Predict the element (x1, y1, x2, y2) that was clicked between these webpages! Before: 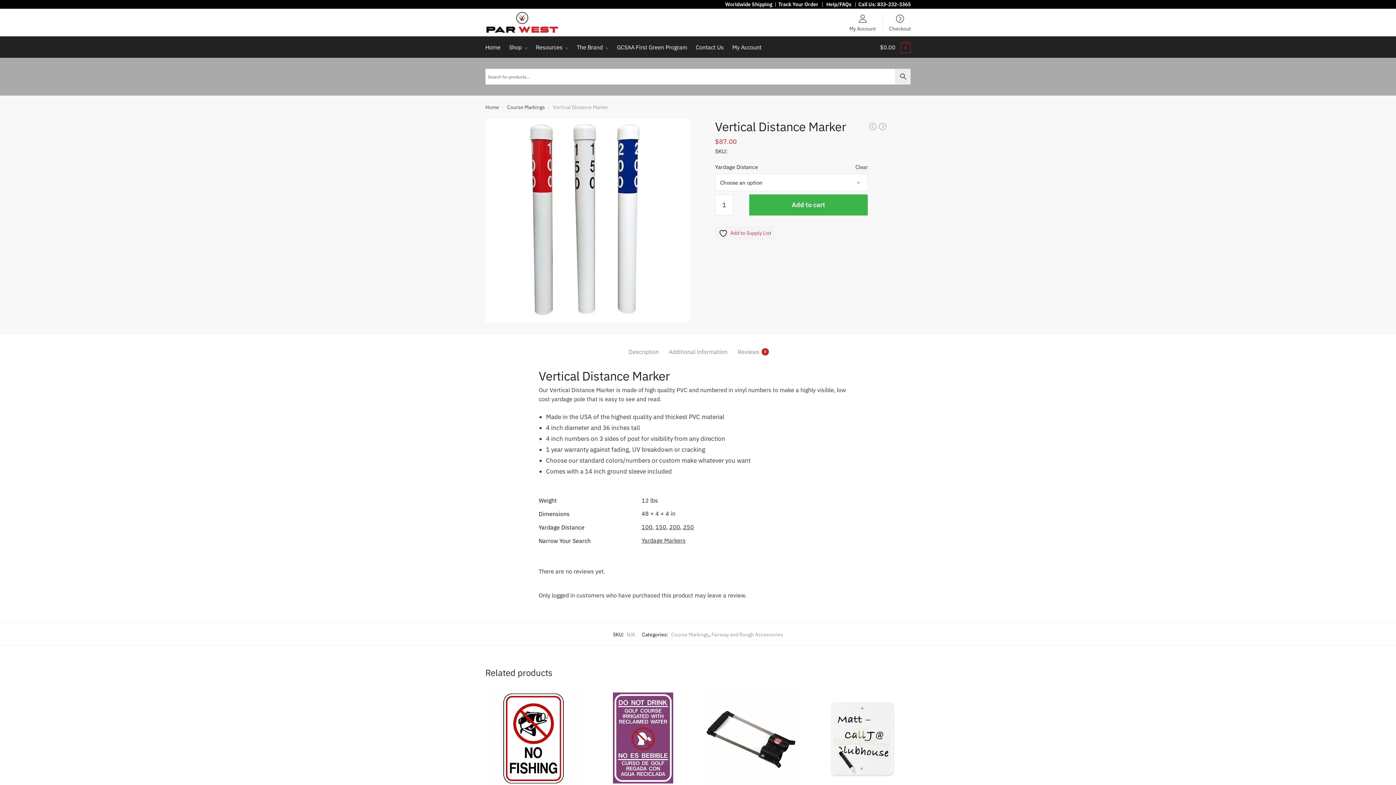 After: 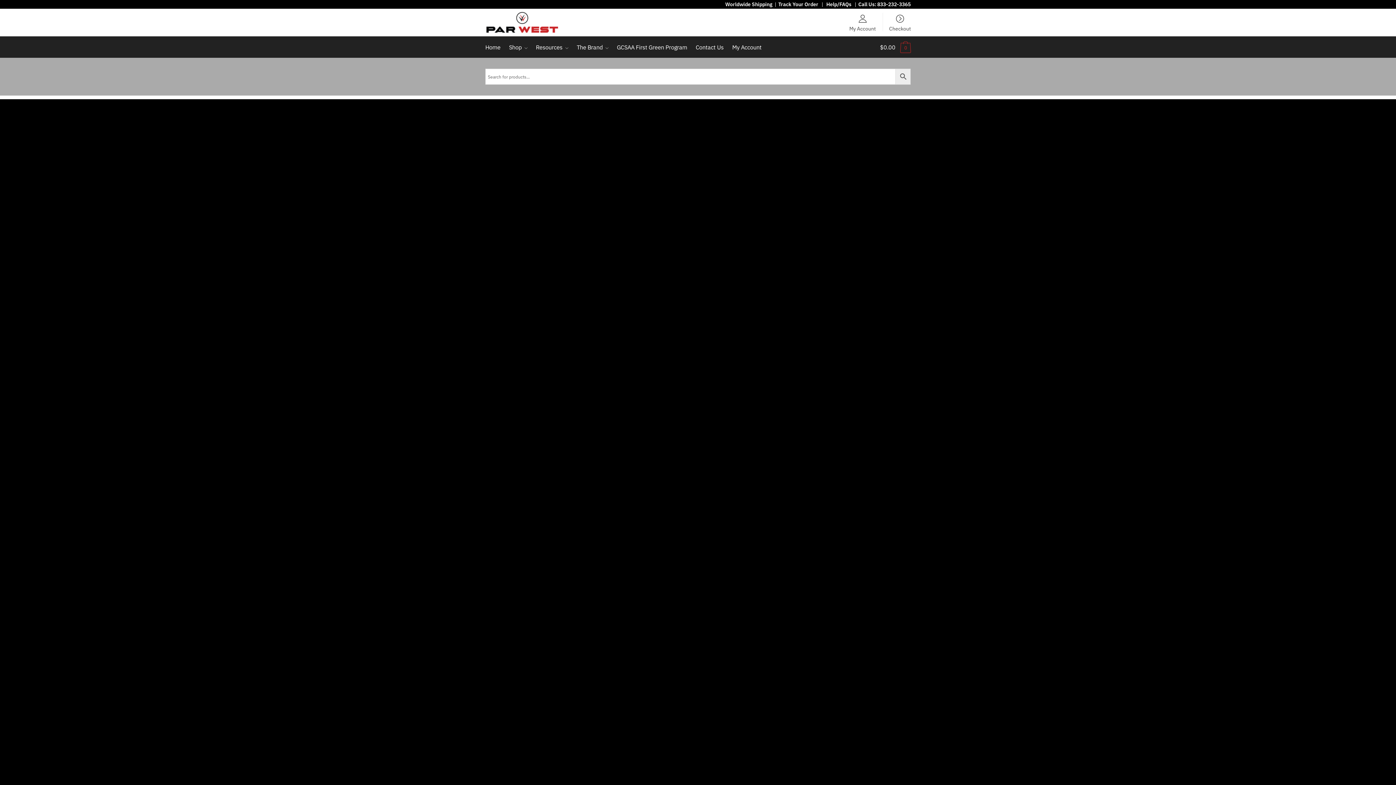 Action: bbox: (485, 9, 559, 36)